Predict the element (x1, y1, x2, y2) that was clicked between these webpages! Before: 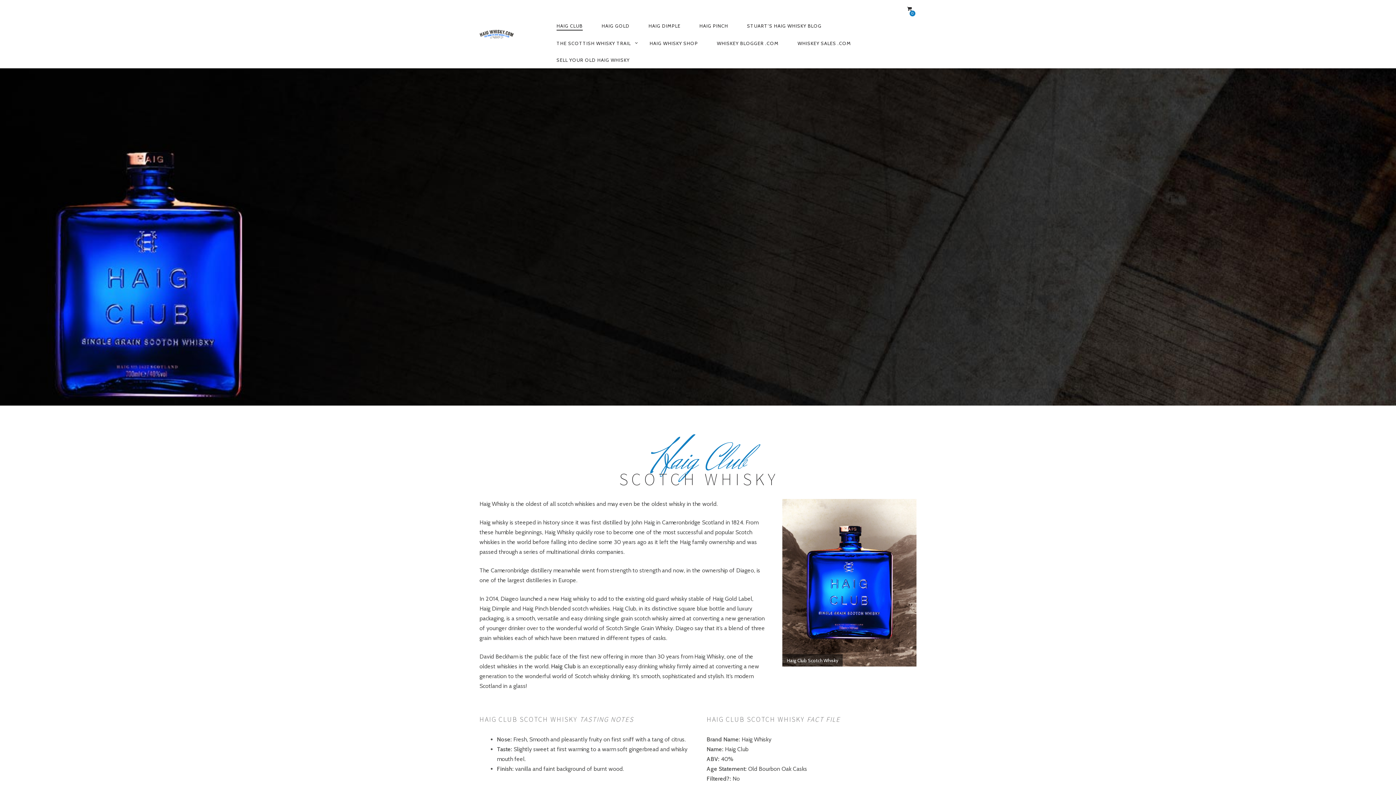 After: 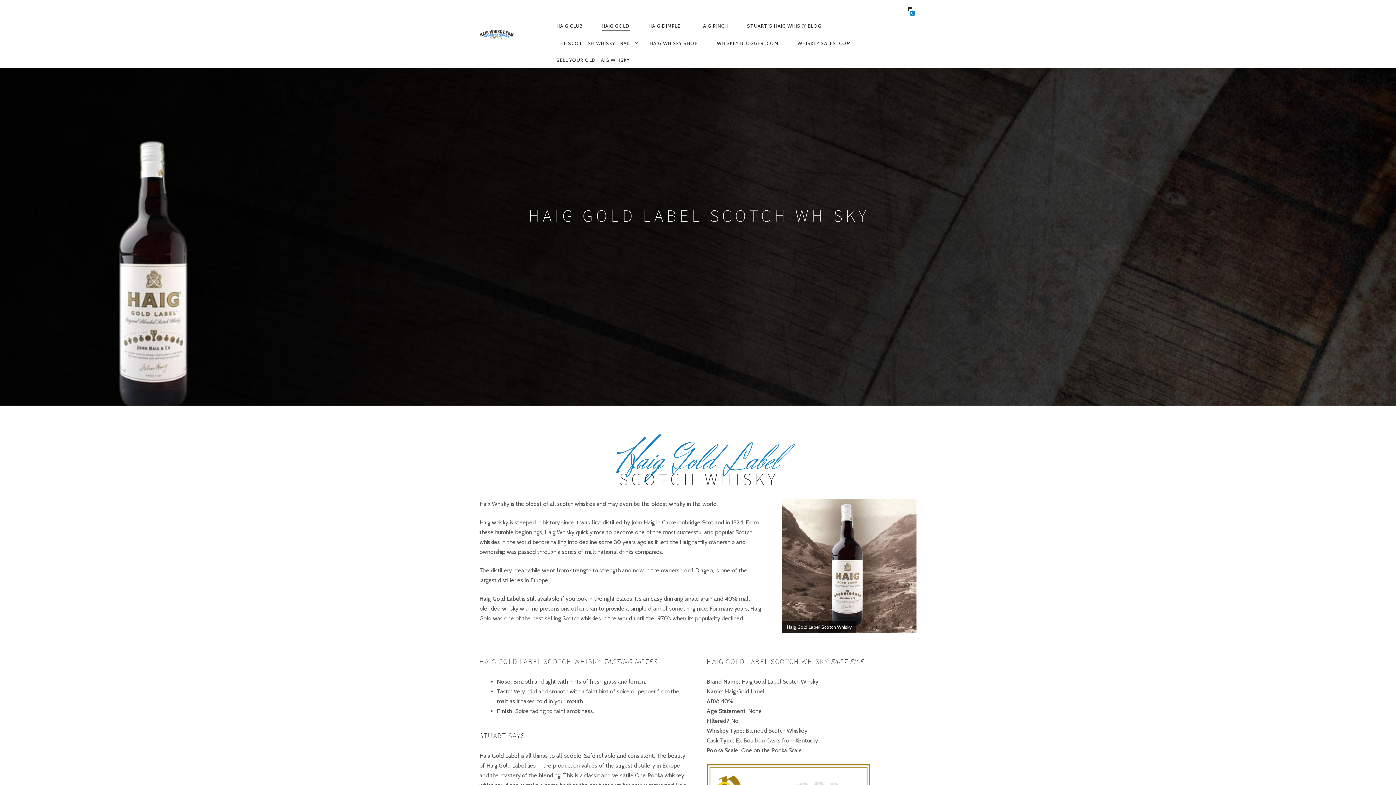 Action: bbox: (593, 17, 638, 34) label: HAIG GOLD